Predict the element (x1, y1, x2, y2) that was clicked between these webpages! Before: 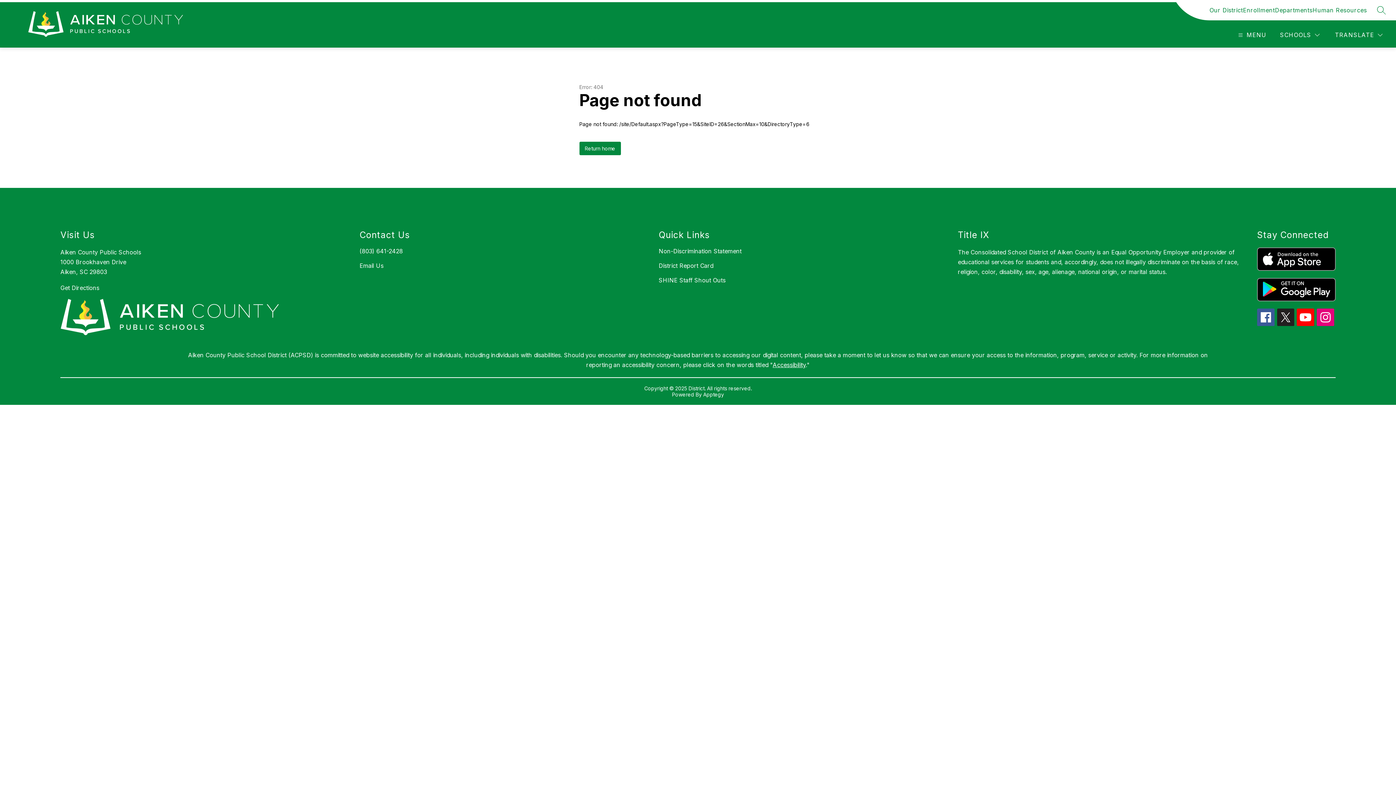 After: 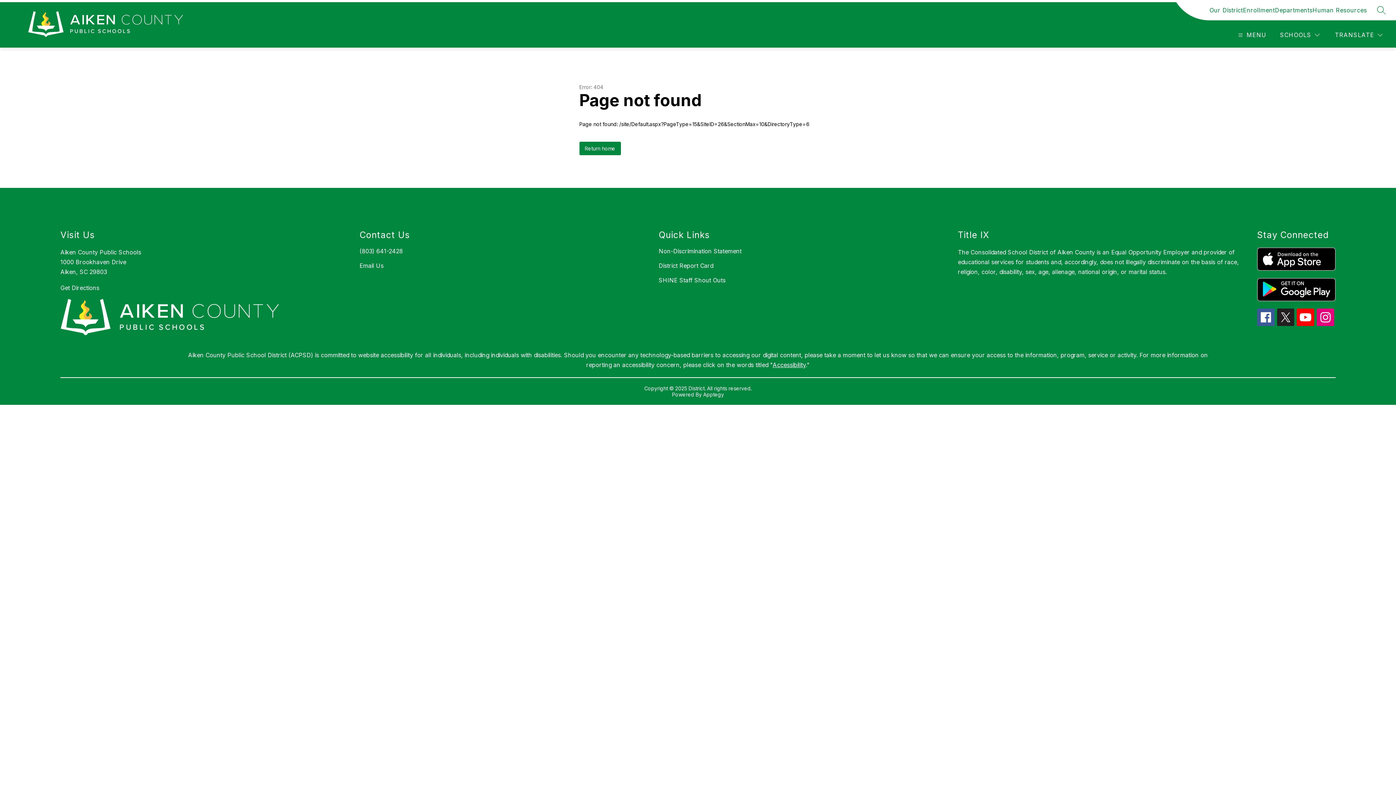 Action: bbox: (1257, 308, 1274, 326)